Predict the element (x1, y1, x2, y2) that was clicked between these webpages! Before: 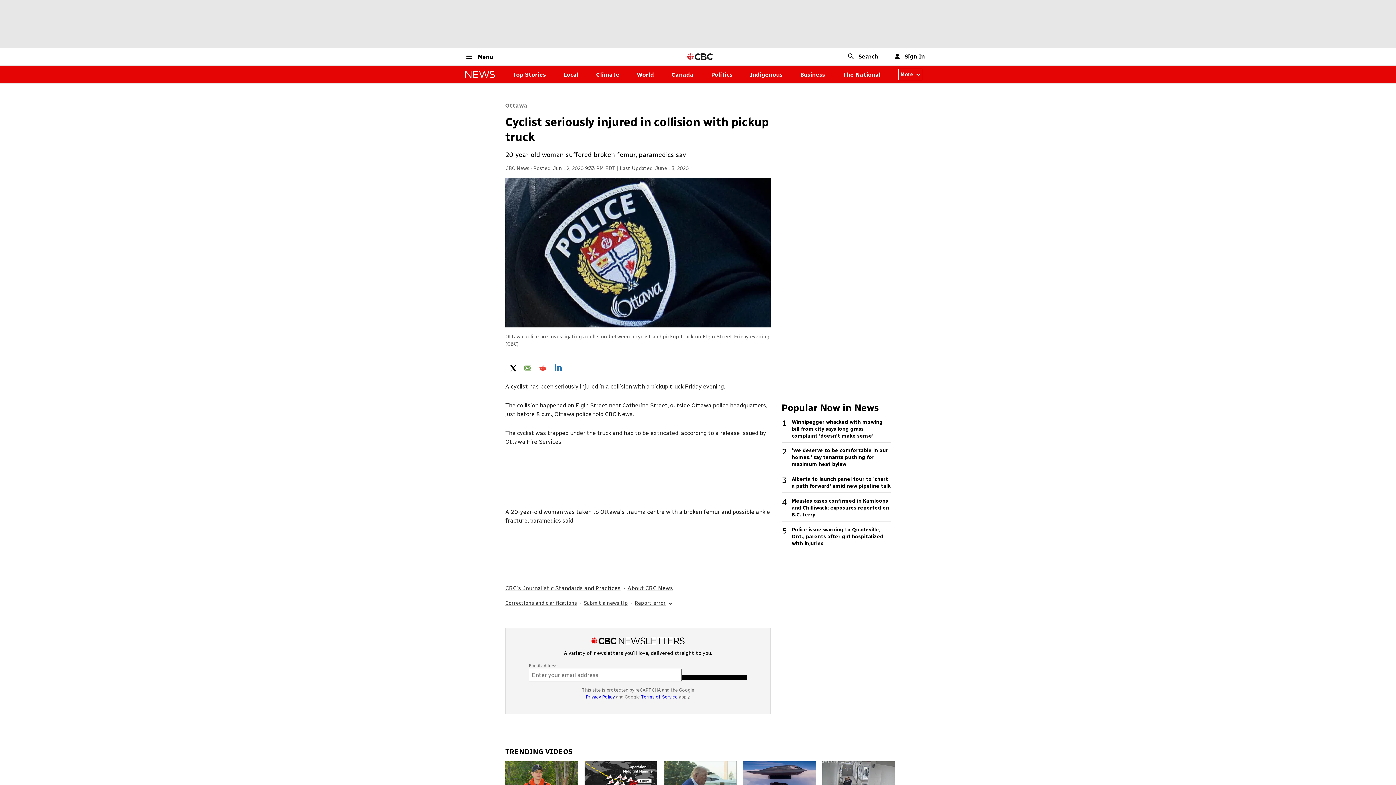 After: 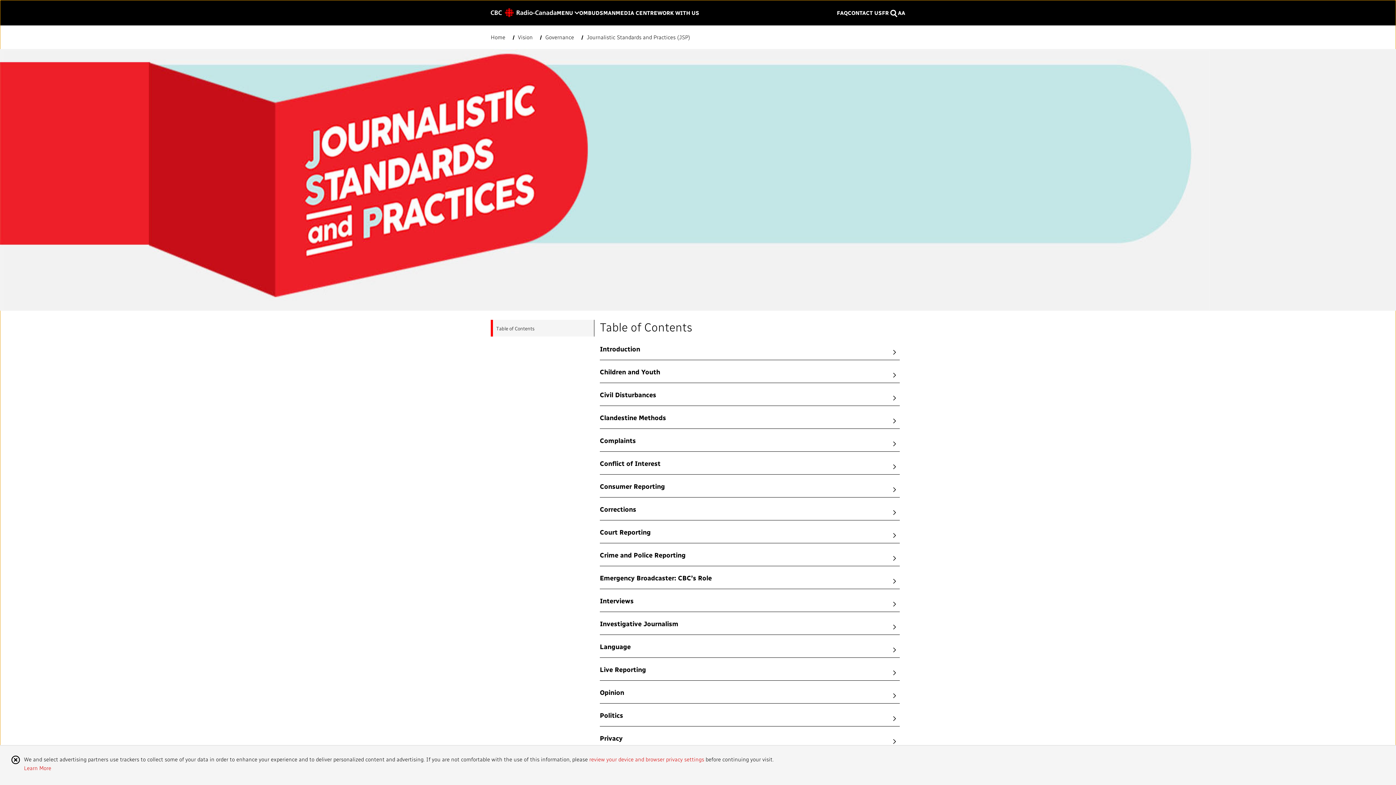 Action: bbox: (505, 539, 620, 546) label: CBC's Journalistic Standards and Practices